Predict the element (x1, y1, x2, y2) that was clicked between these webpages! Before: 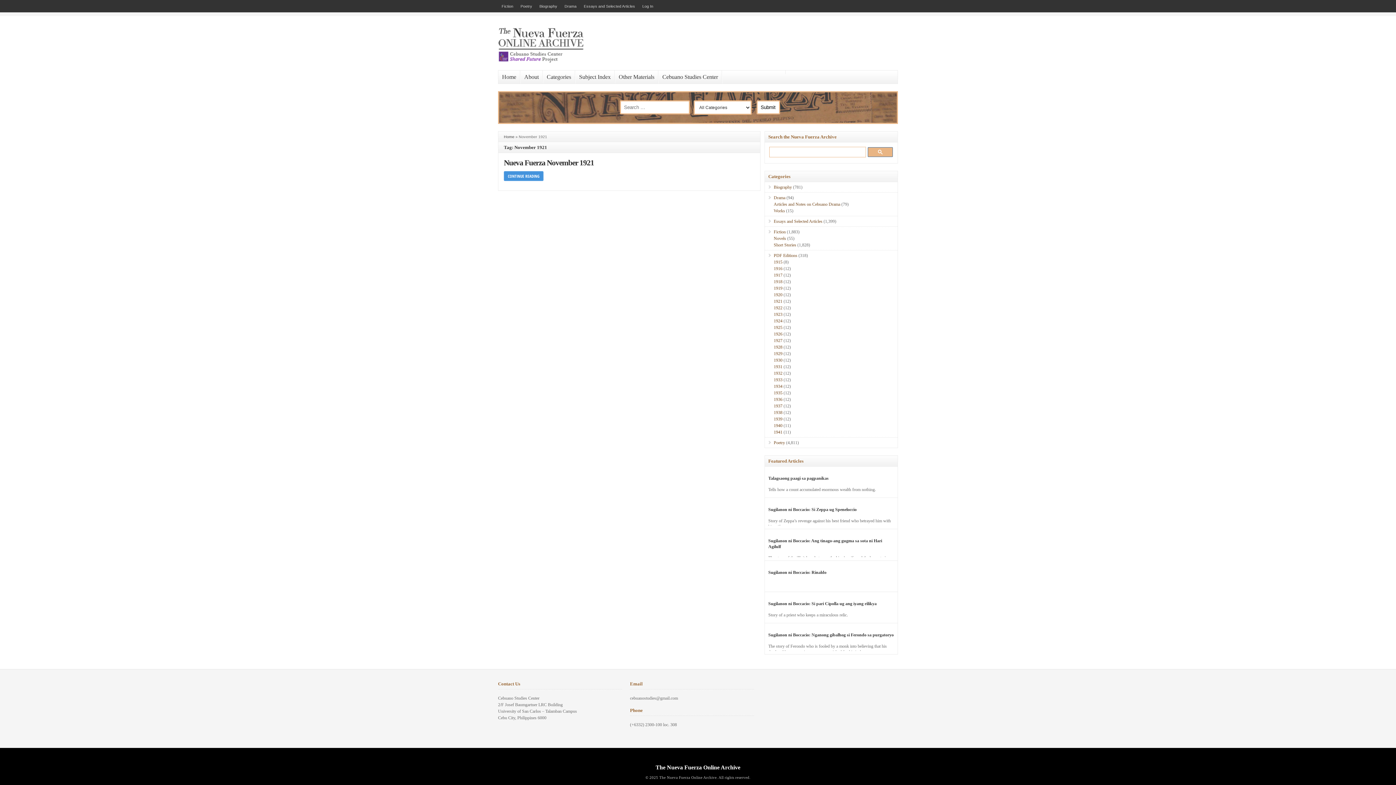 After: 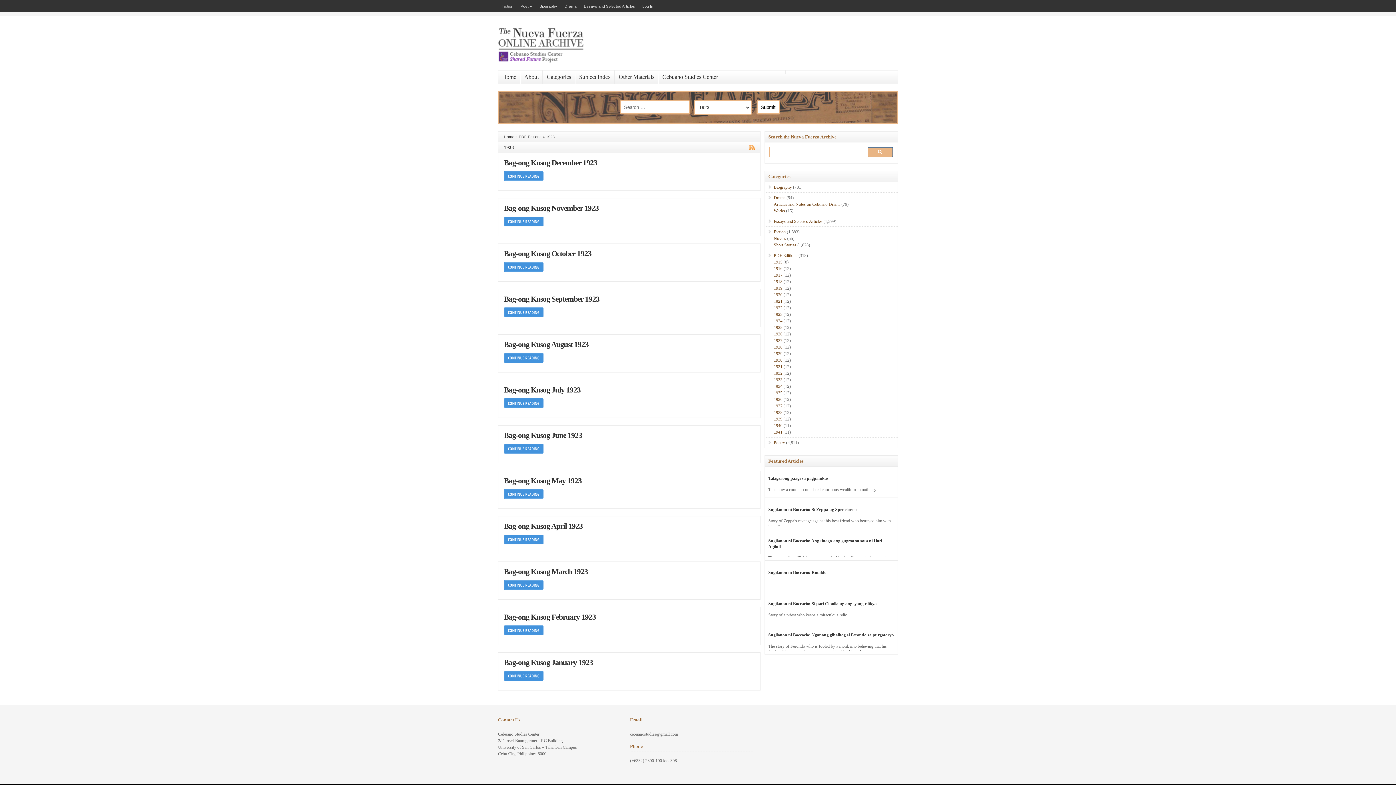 Action: label: 1923 bbox: (773, 312, 782, 317)